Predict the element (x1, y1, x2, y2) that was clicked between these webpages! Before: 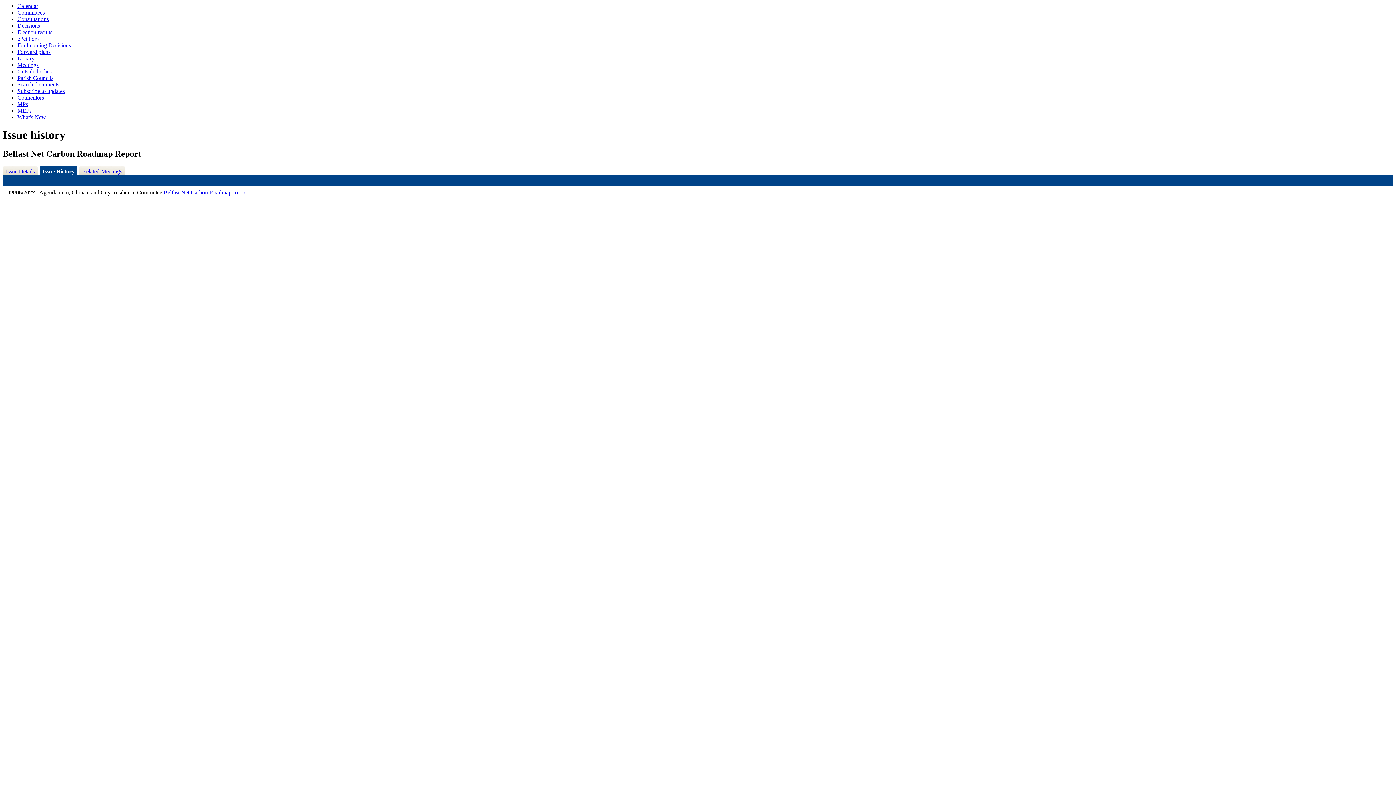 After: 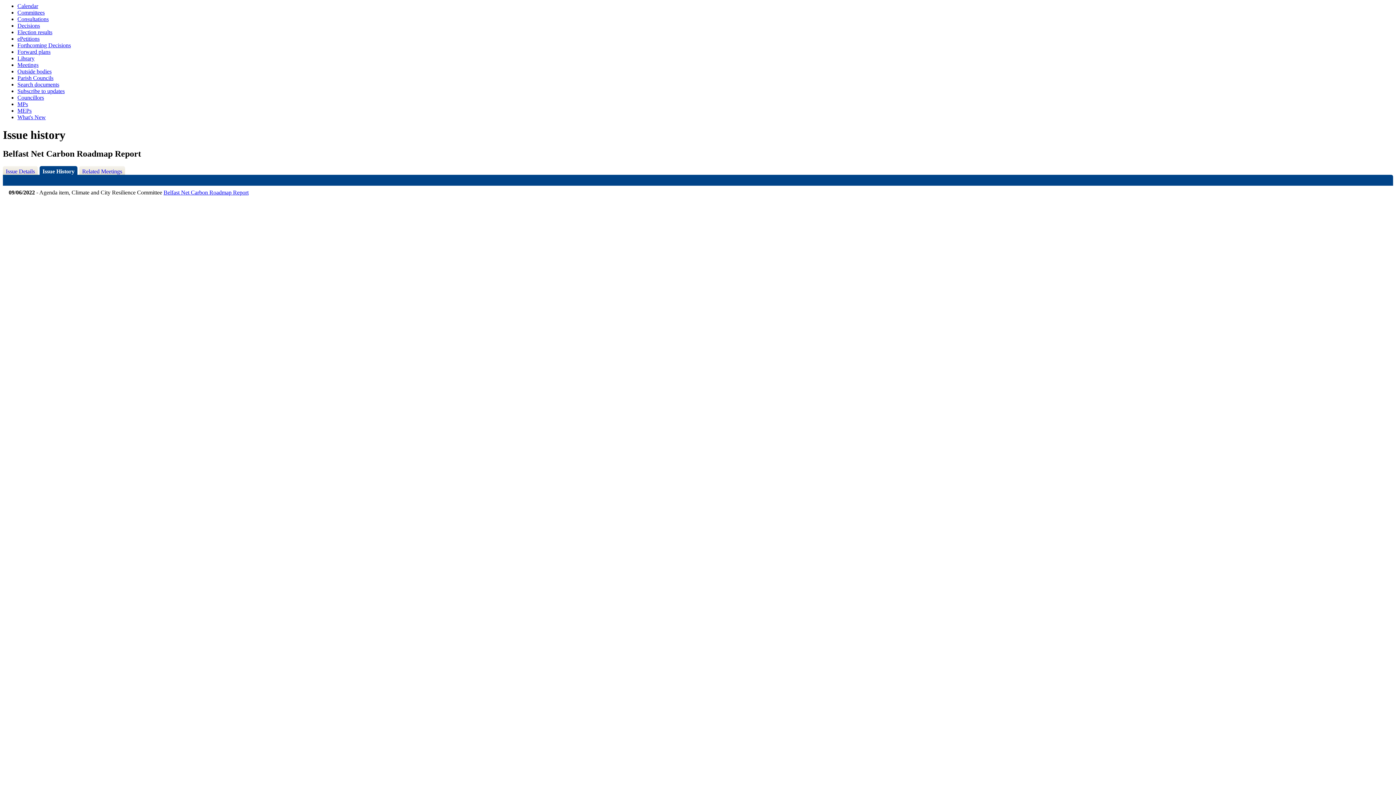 Action: bbox: (39, 166, 77, 175) label: Issue History